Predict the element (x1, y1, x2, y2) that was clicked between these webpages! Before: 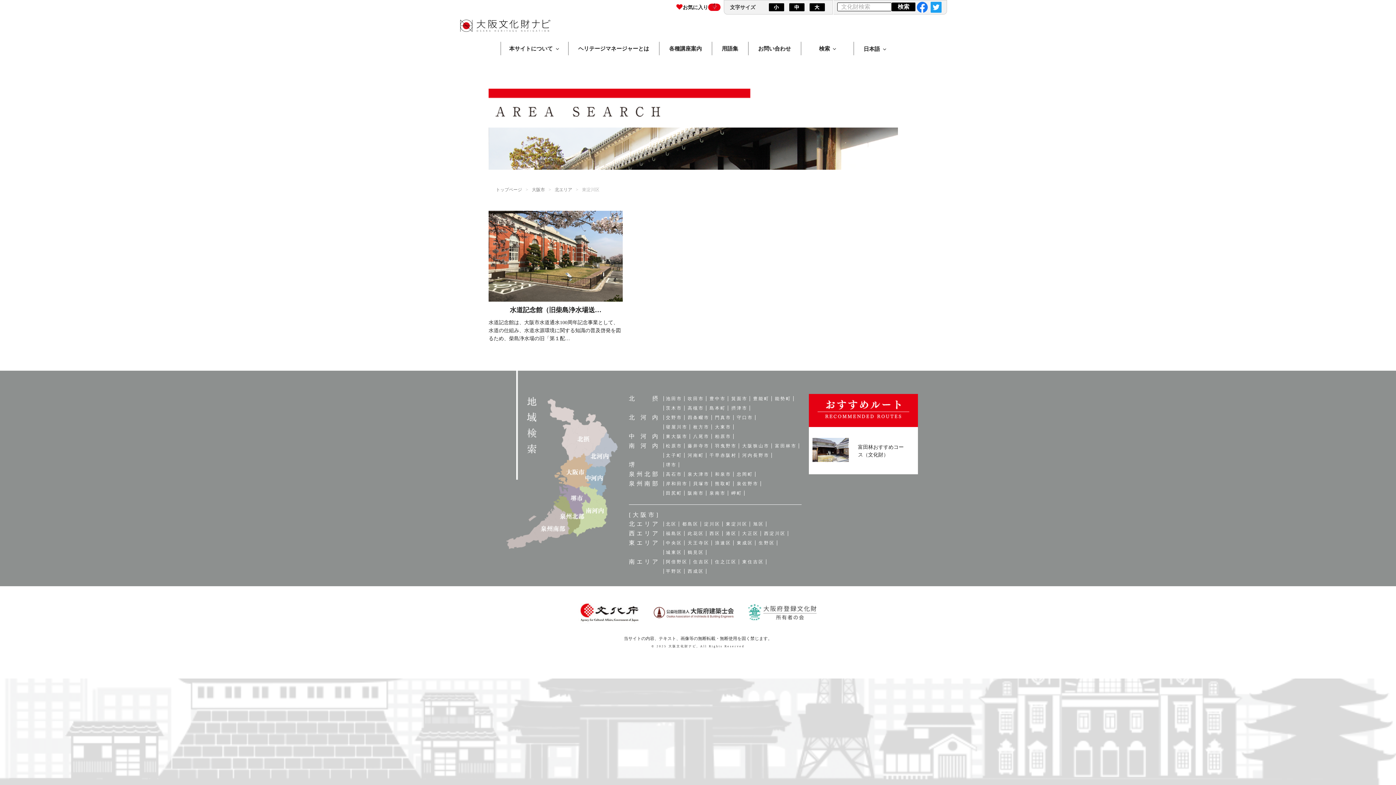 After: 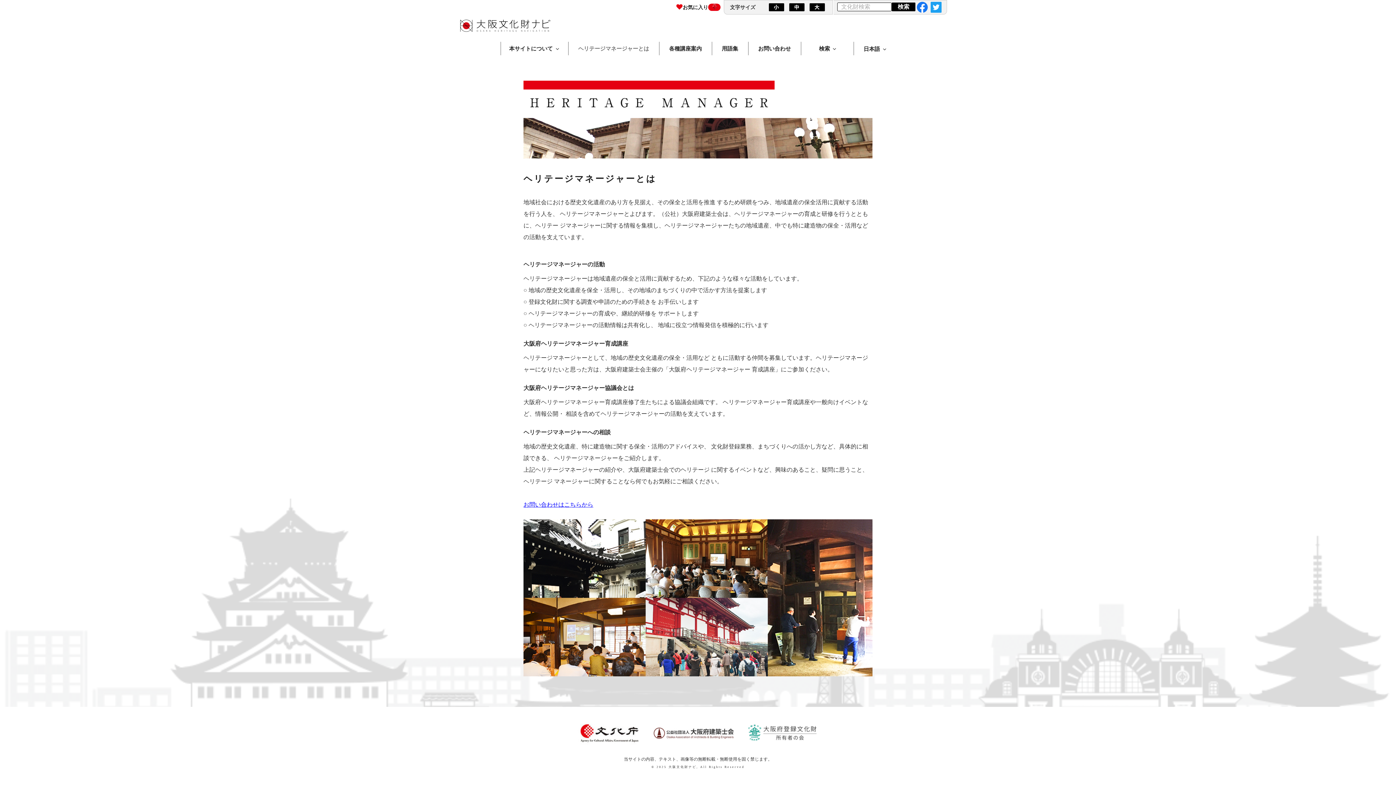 Action: bbox: (570, 41, 657, 55) label: ヘリテージマネージャーとは